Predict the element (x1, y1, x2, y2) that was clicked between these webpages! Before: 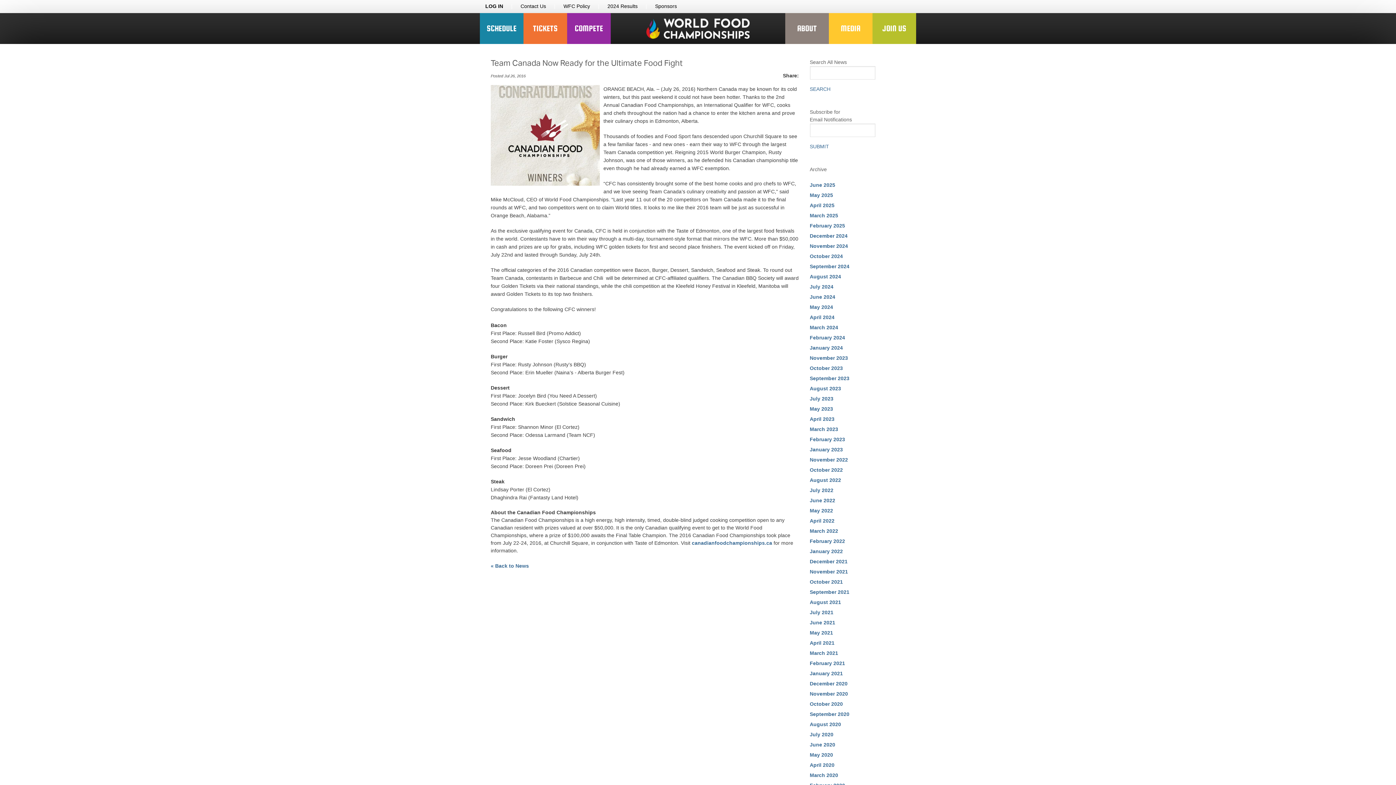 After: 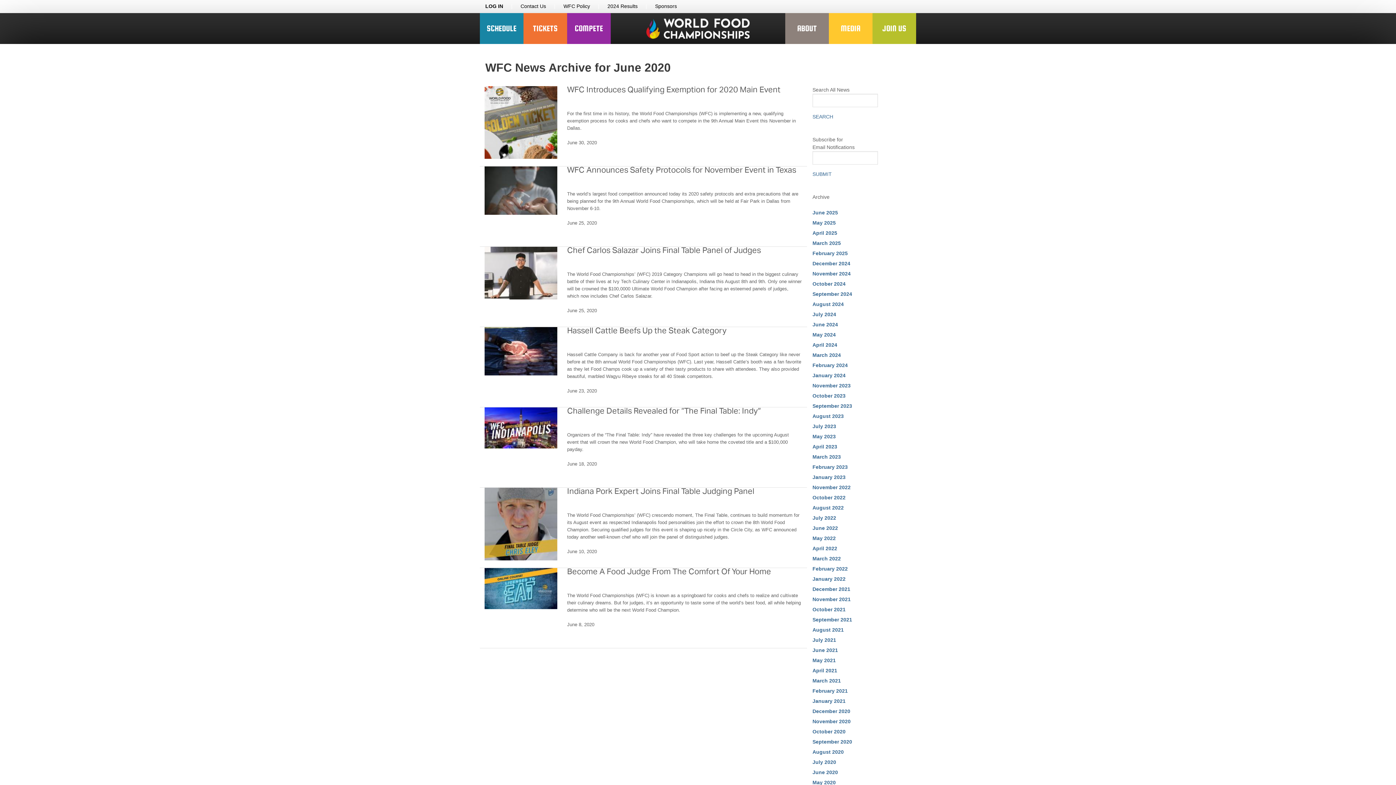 Action: label: June 2020 bbox: (810, 742, 835, 748)